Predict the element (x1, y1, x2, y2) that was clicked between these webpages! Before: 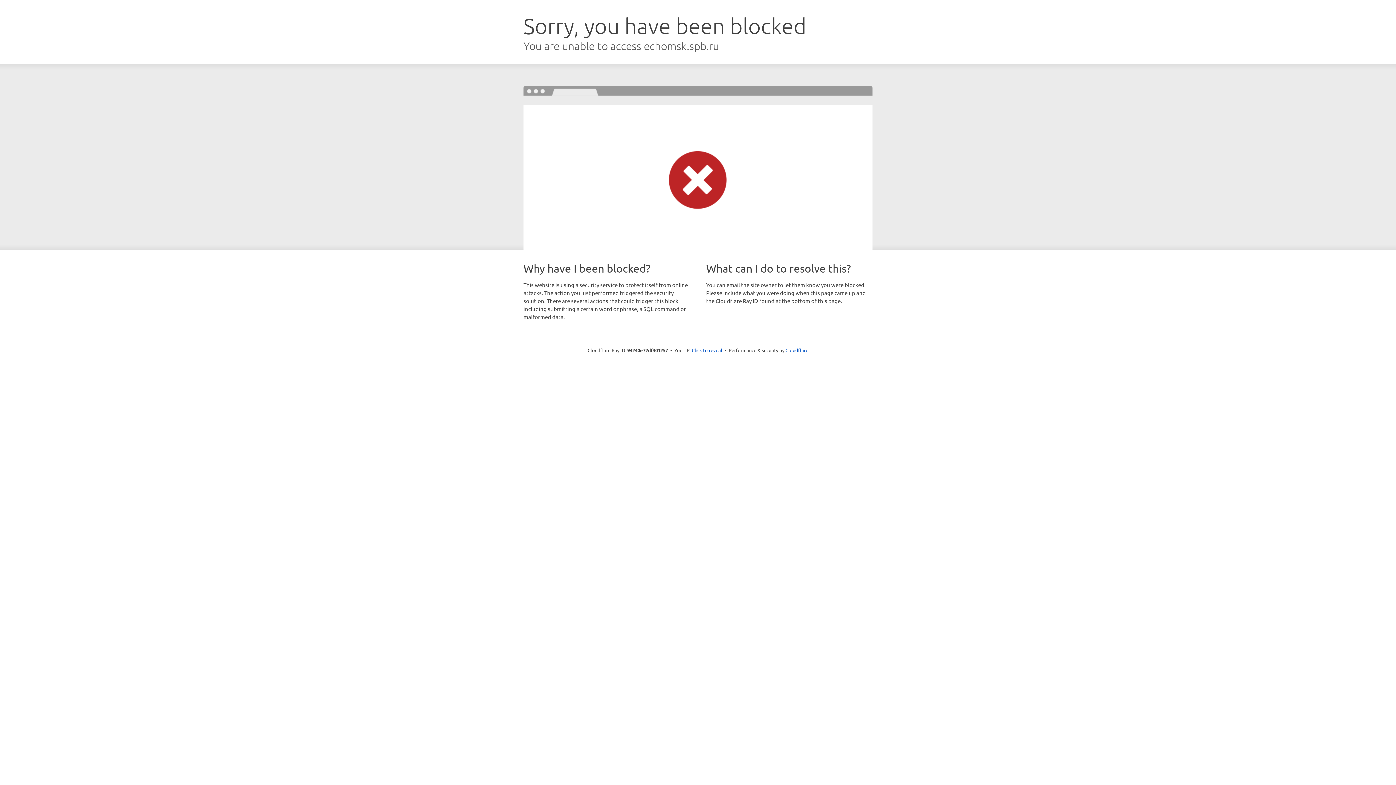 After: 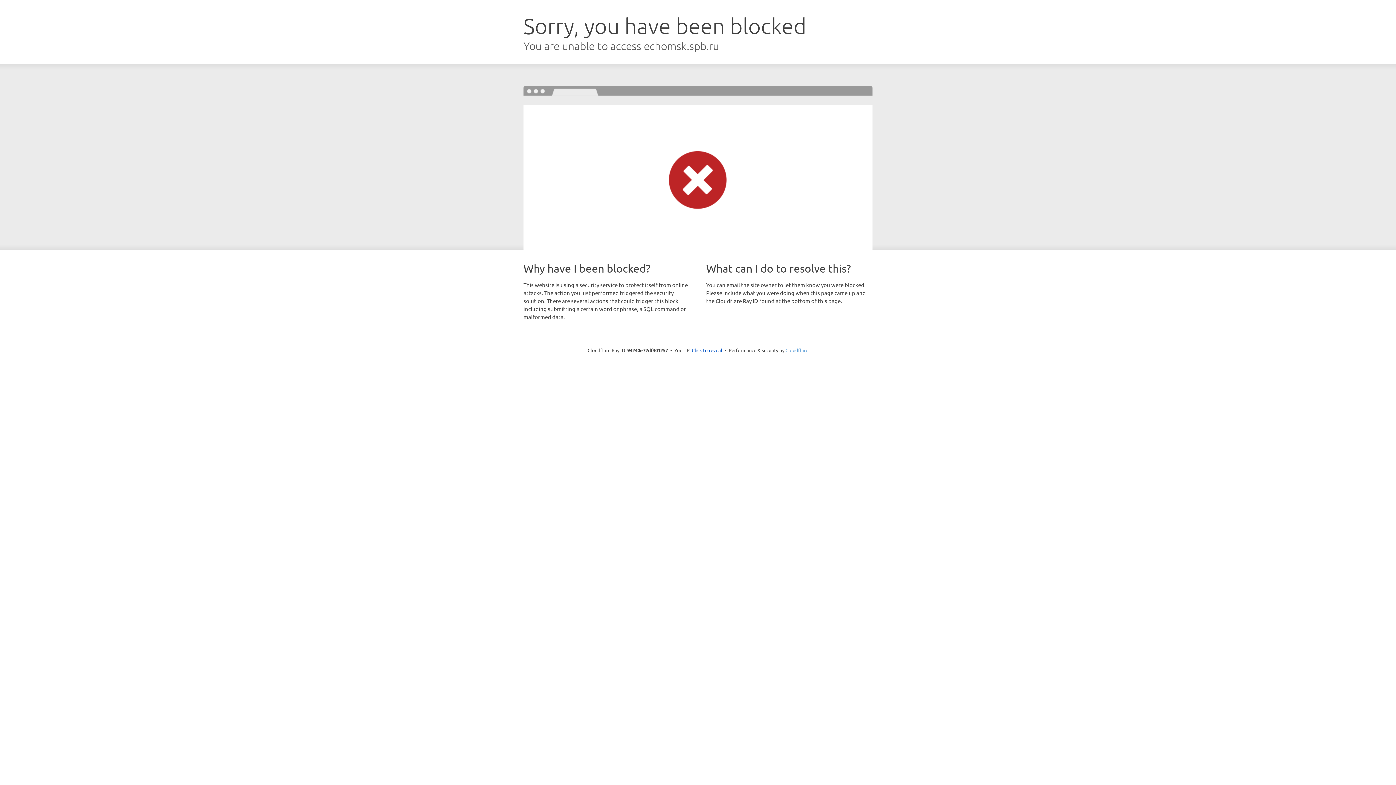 Action: label: Cloudflare bbox: (785, 347, 808, 353)